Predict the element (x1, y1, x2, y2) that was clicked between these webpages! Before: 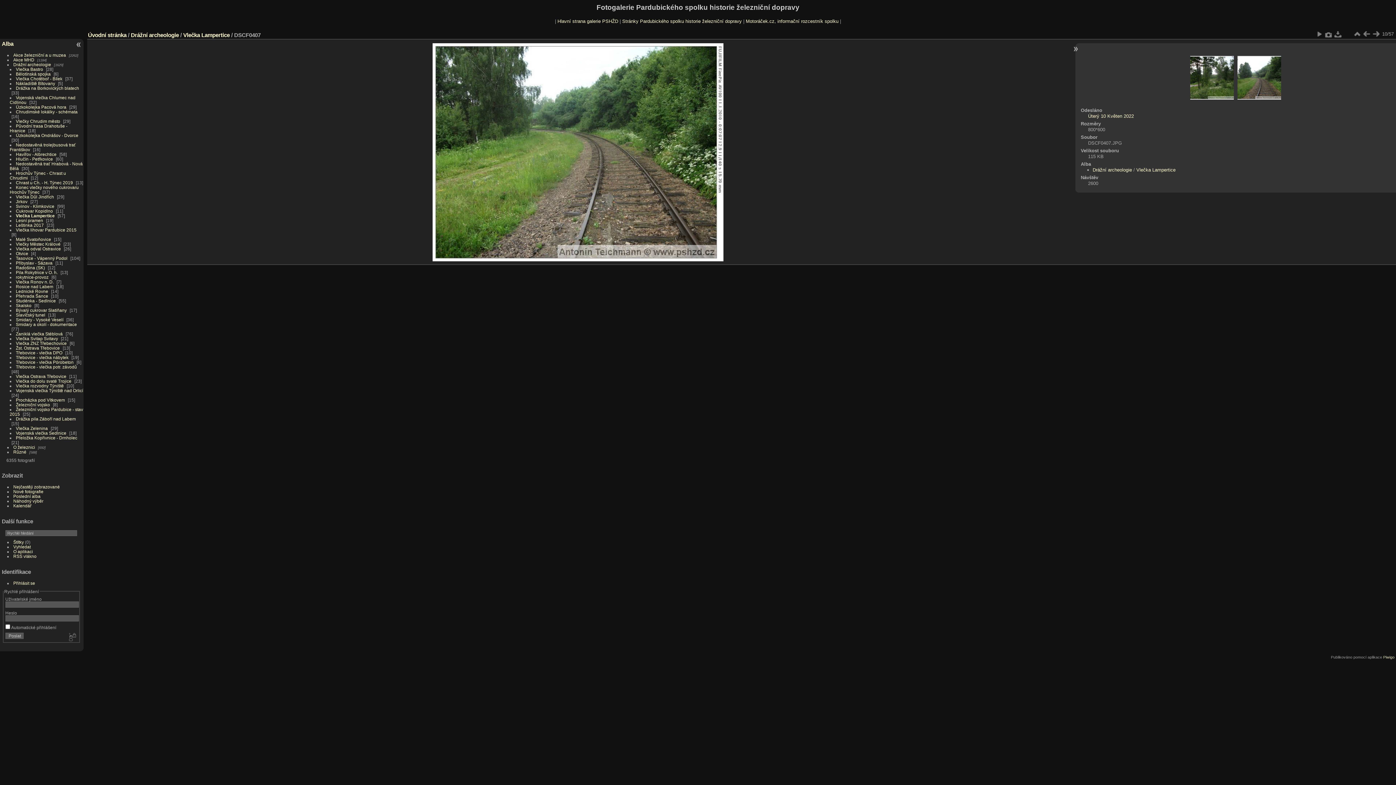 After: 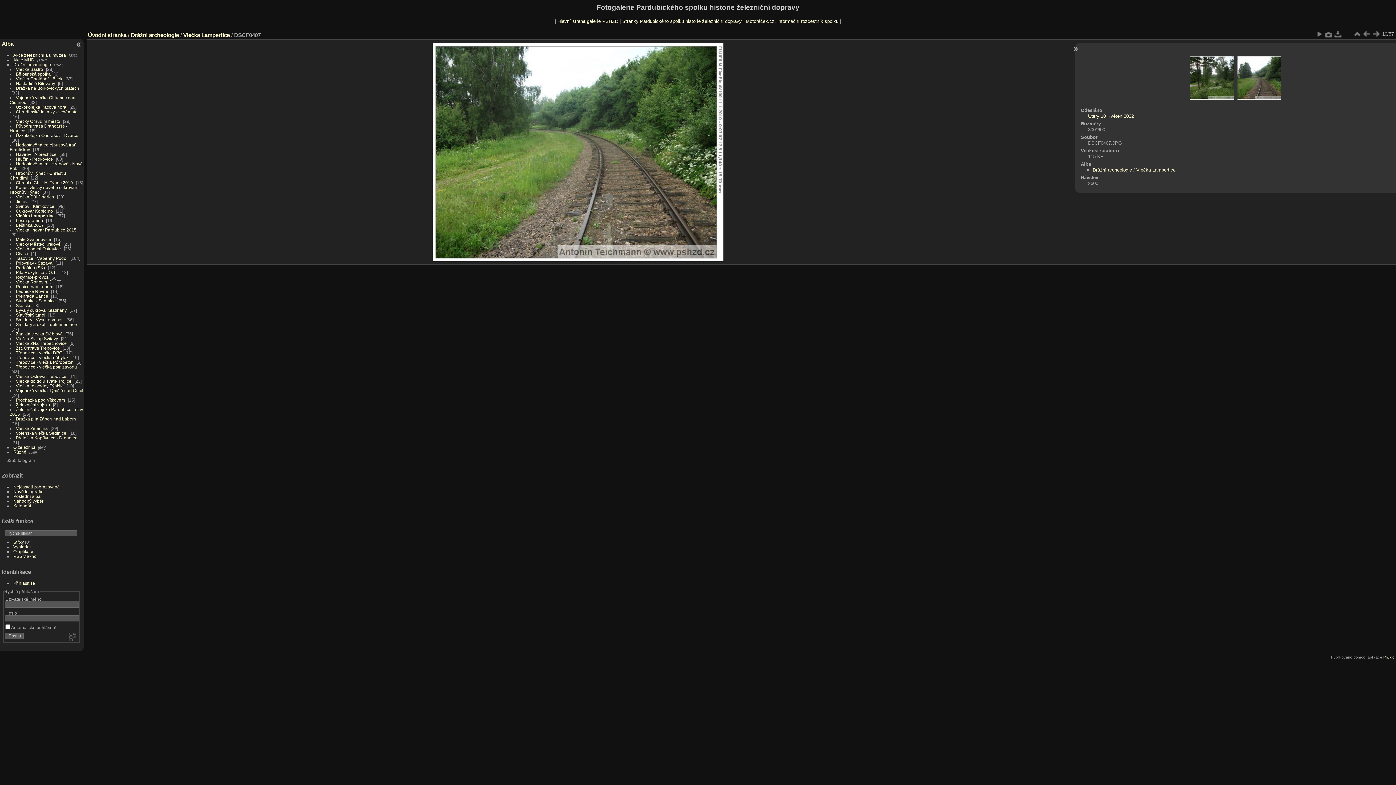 Action: bbox: (1324, 29, 1333, 38)